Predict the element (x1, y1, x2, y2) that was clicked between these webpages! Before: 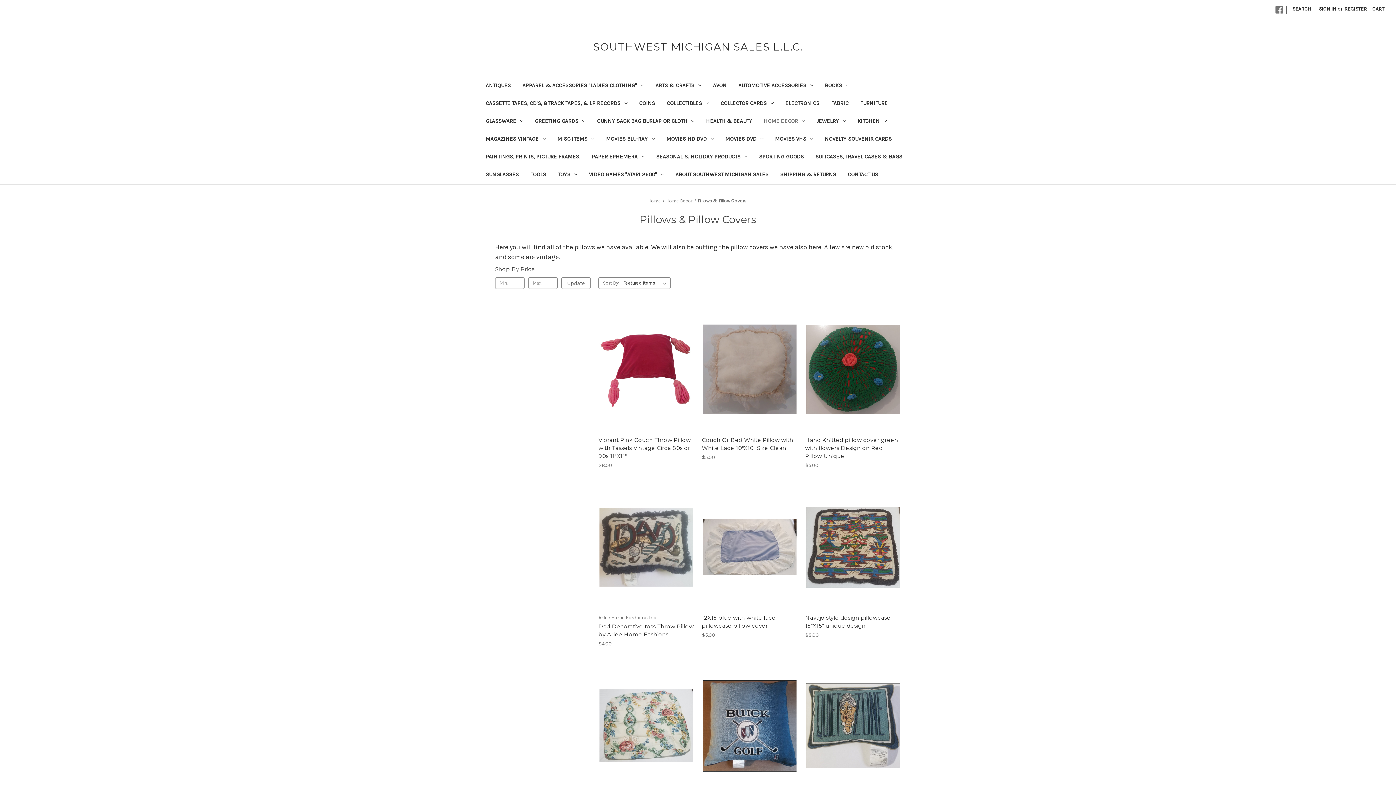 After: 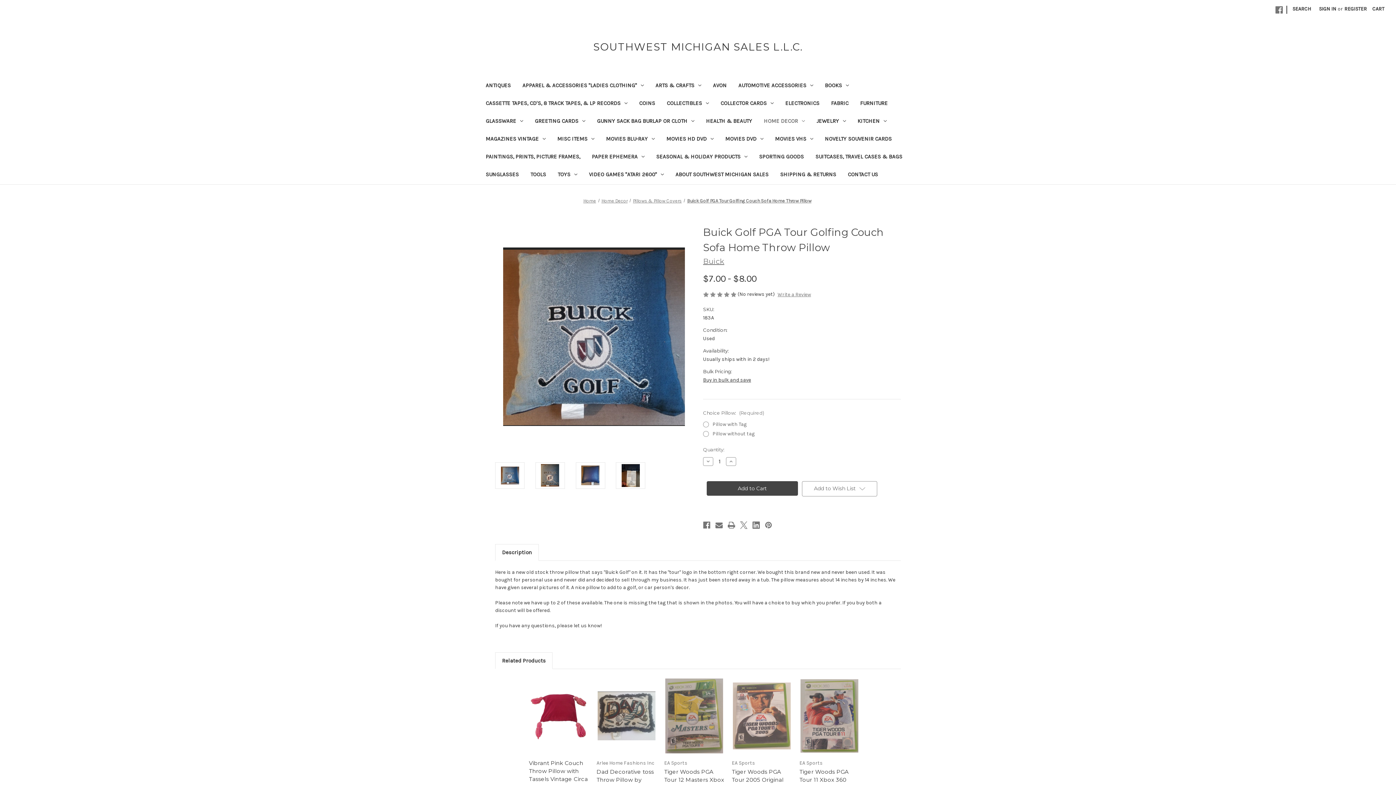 Action: label: Choose Options bbox: (722, 733, 776, 744)